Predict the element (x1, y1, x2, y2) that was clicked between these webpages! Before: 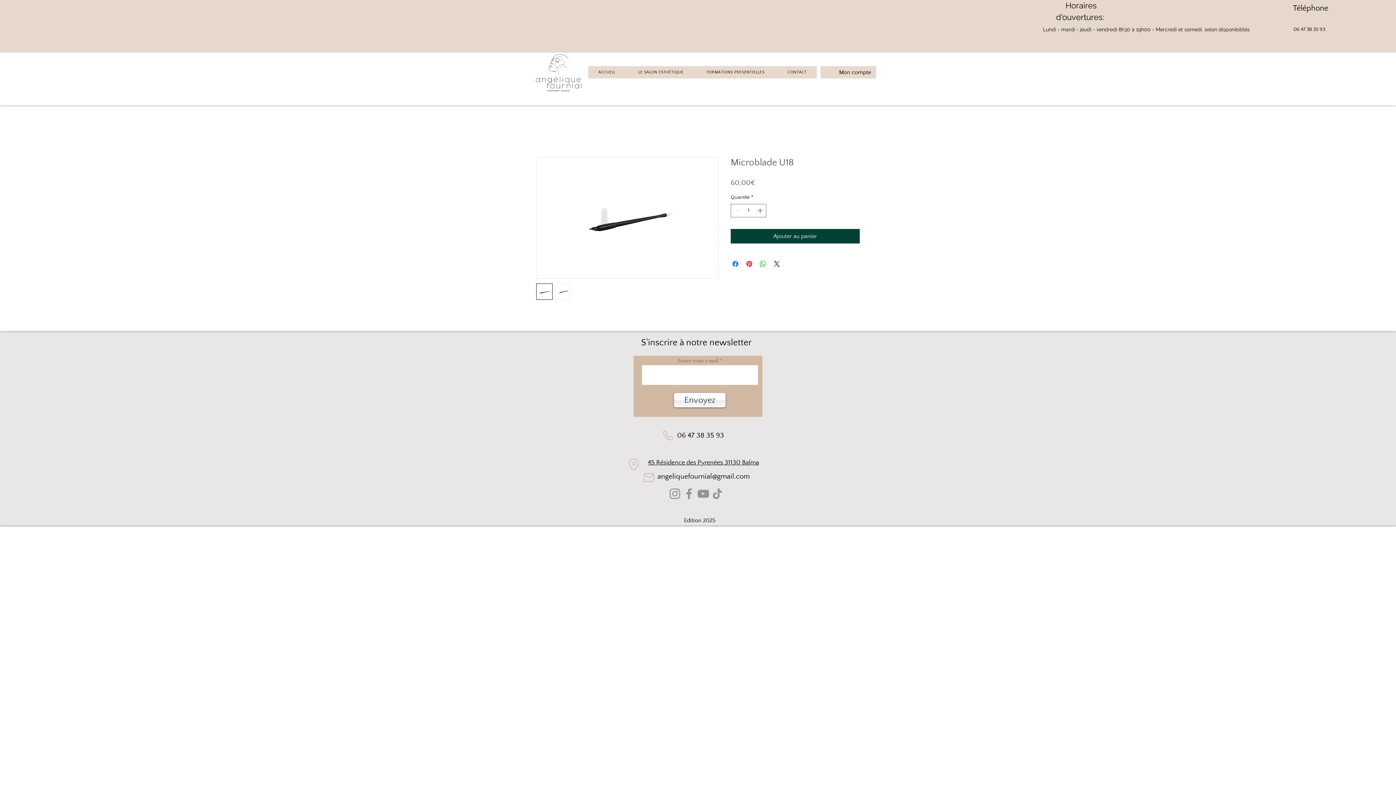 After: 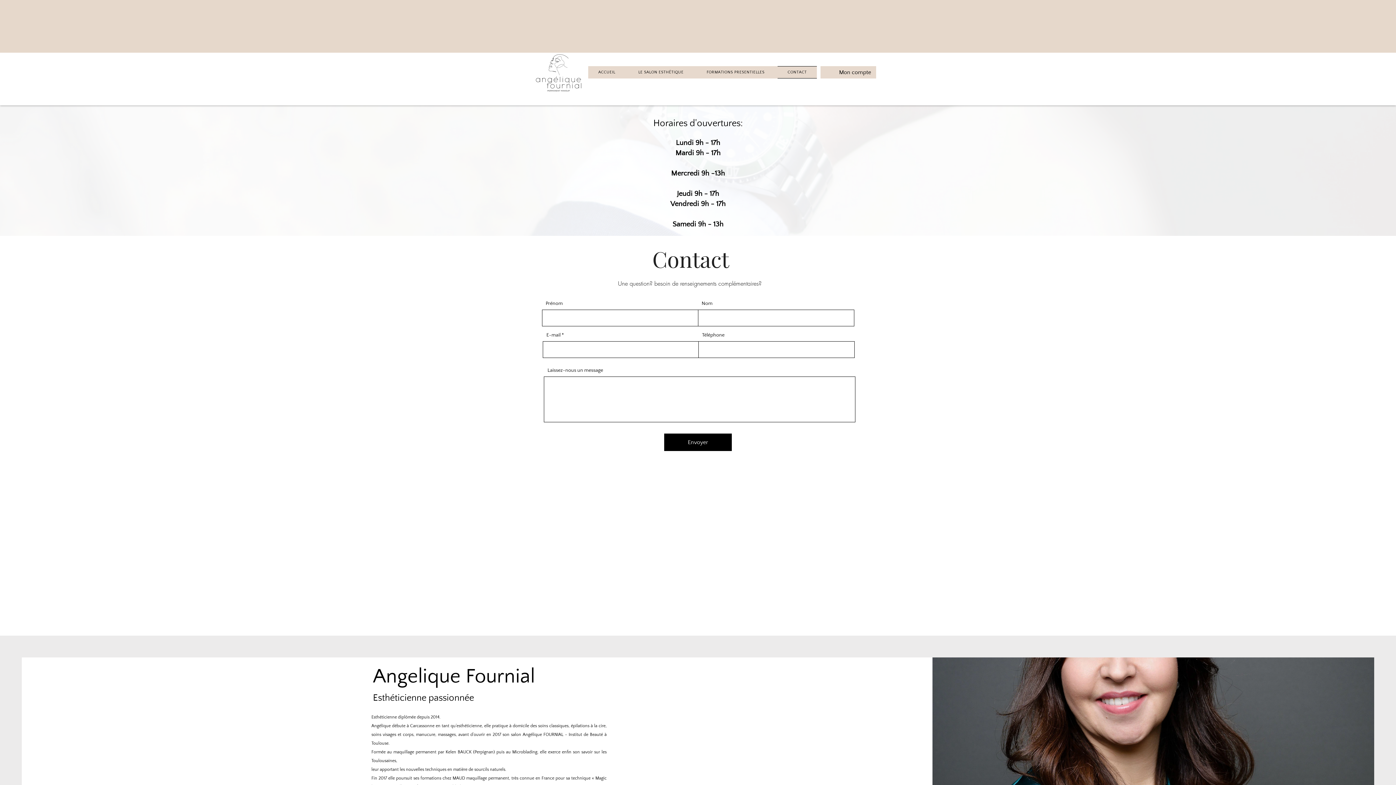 Action: label: CONTACT bbox: (777, 66, 817, 78)